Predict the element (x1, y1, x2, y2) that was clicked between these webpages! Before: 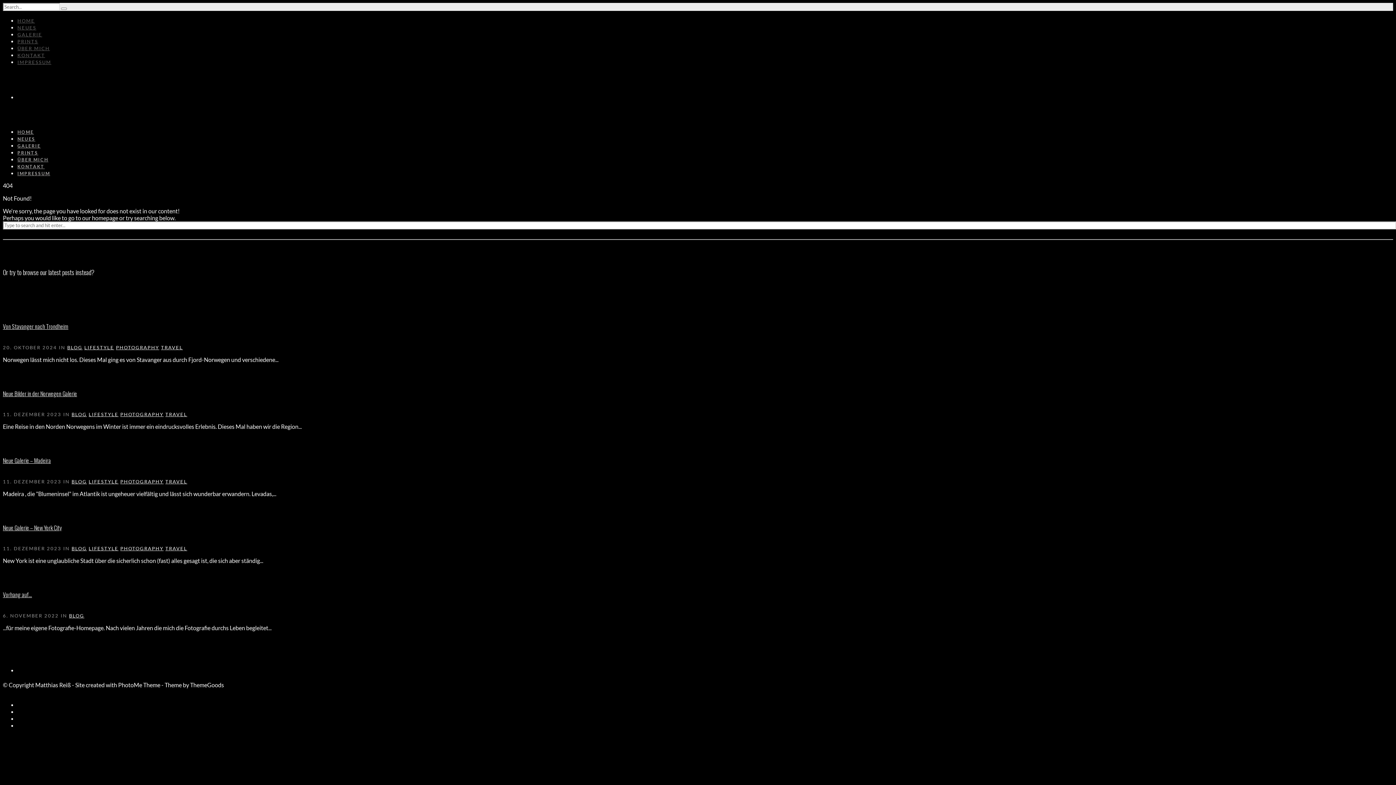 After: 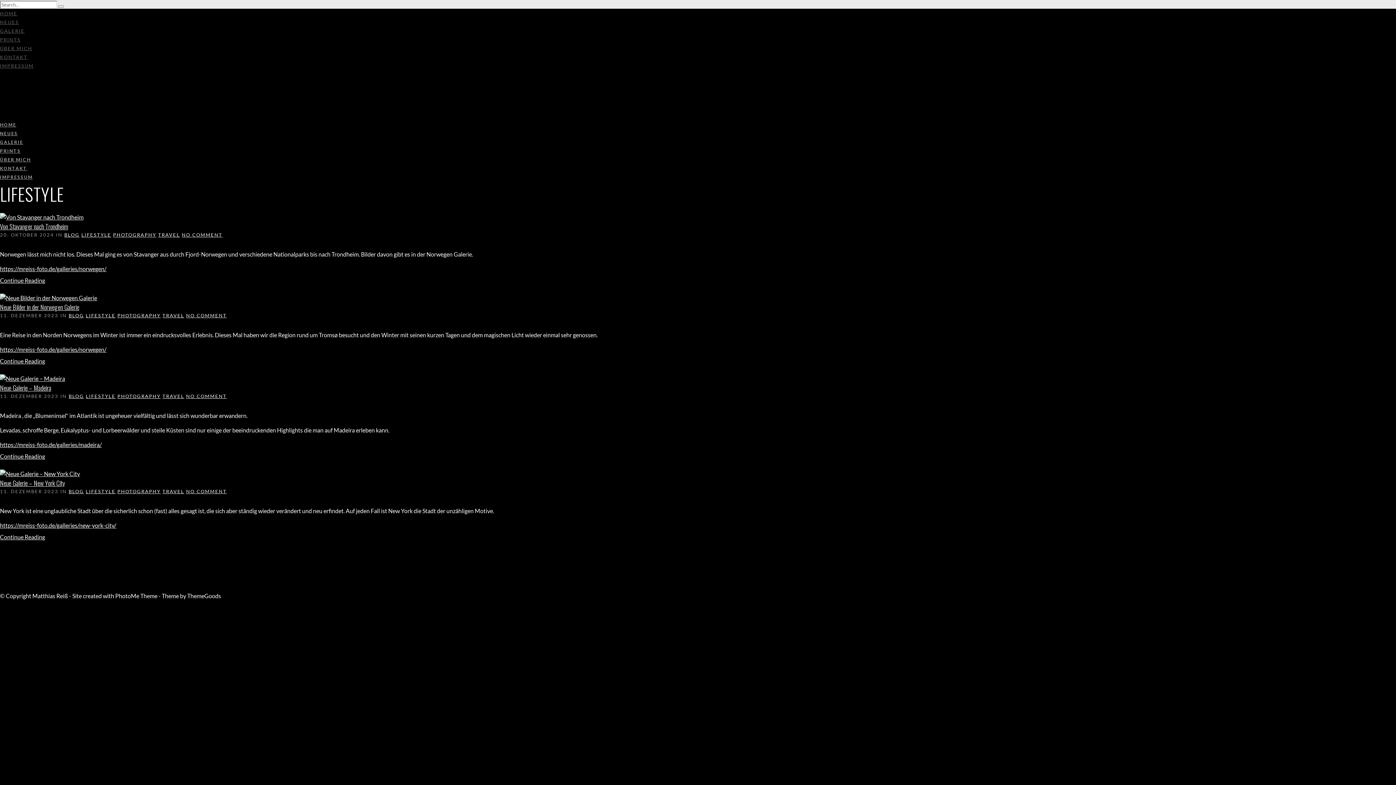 Action: bbox: (84, 344, 114, 350) label: LIFESTYLE